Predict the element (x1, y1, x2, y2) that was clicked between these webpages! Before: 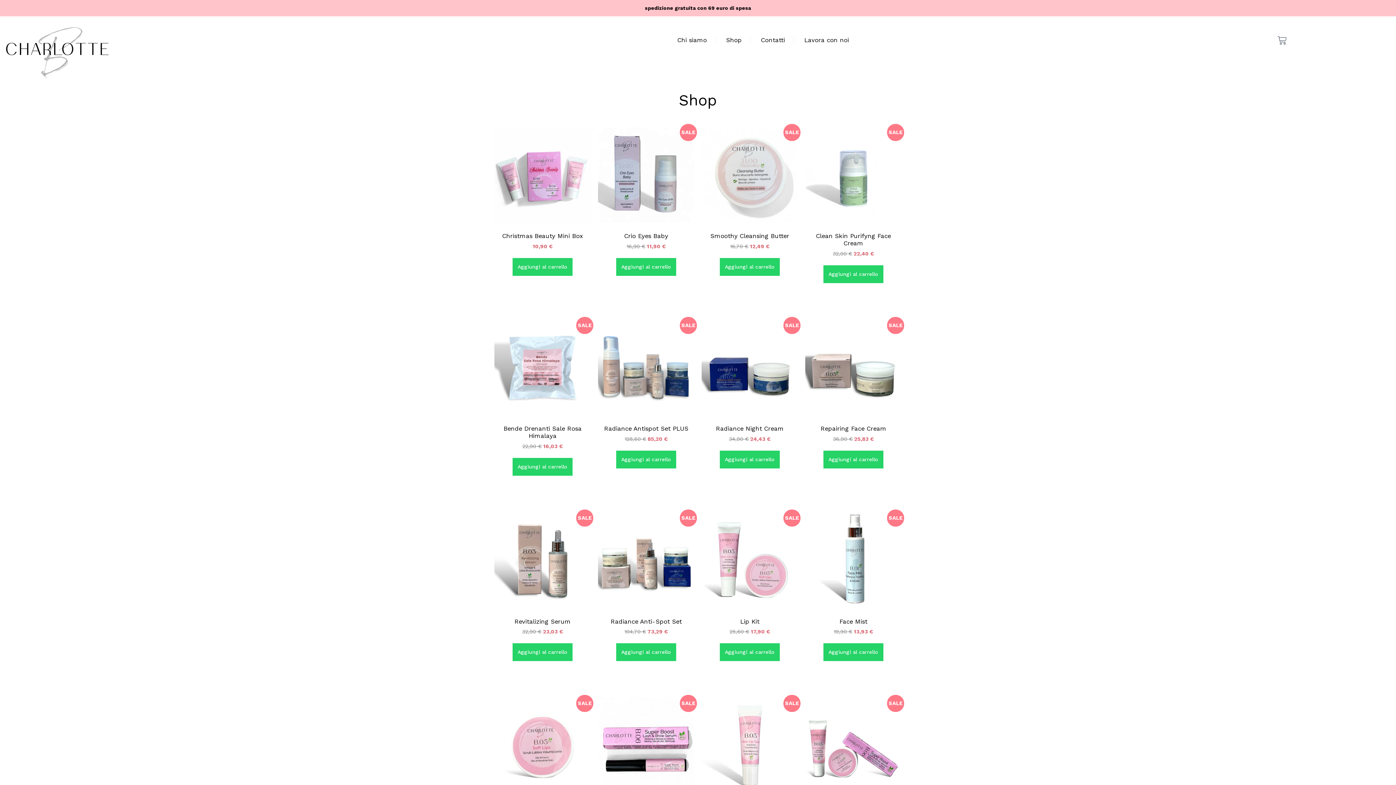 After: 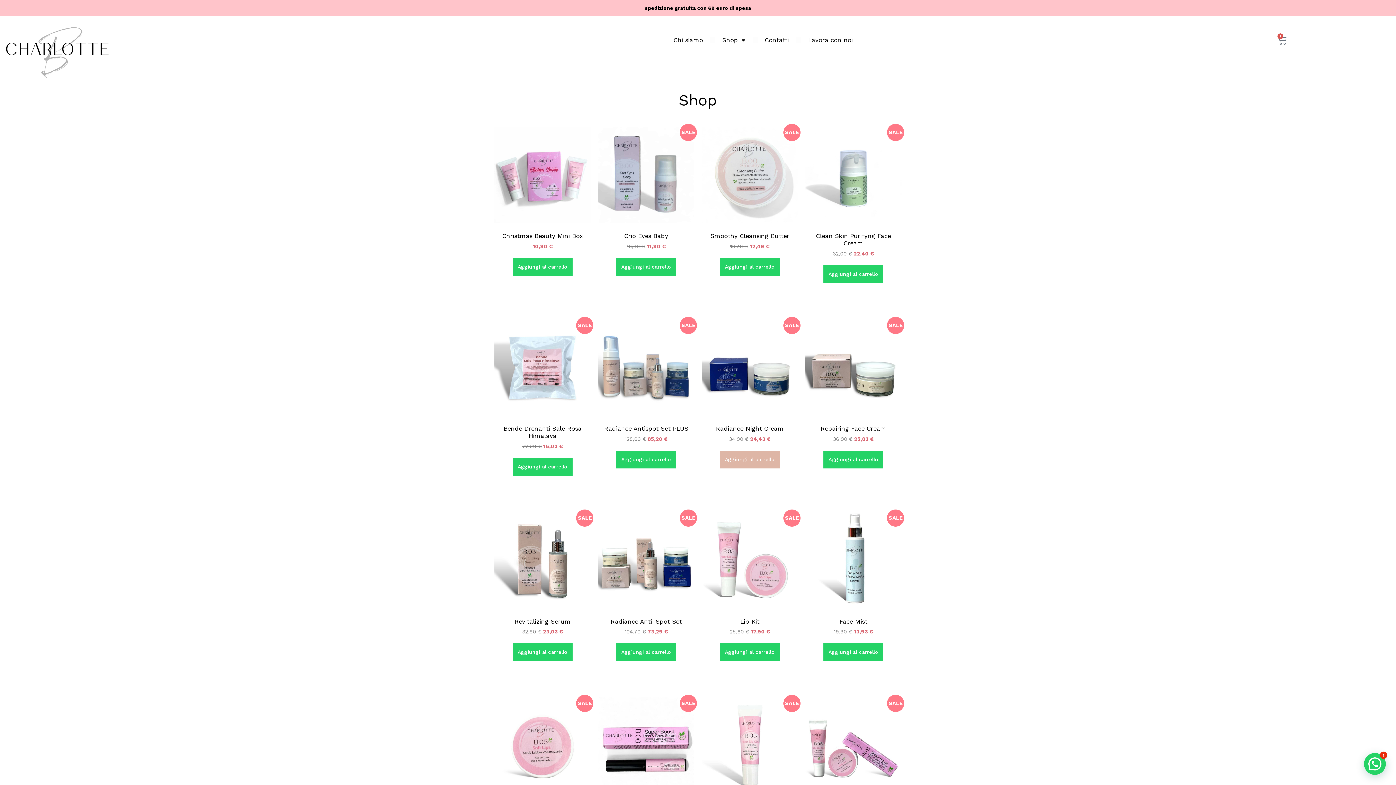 Action: bbox: (720, 450, 780, 468) label: Aggiungi al carrello: "Radiance Night Cream"